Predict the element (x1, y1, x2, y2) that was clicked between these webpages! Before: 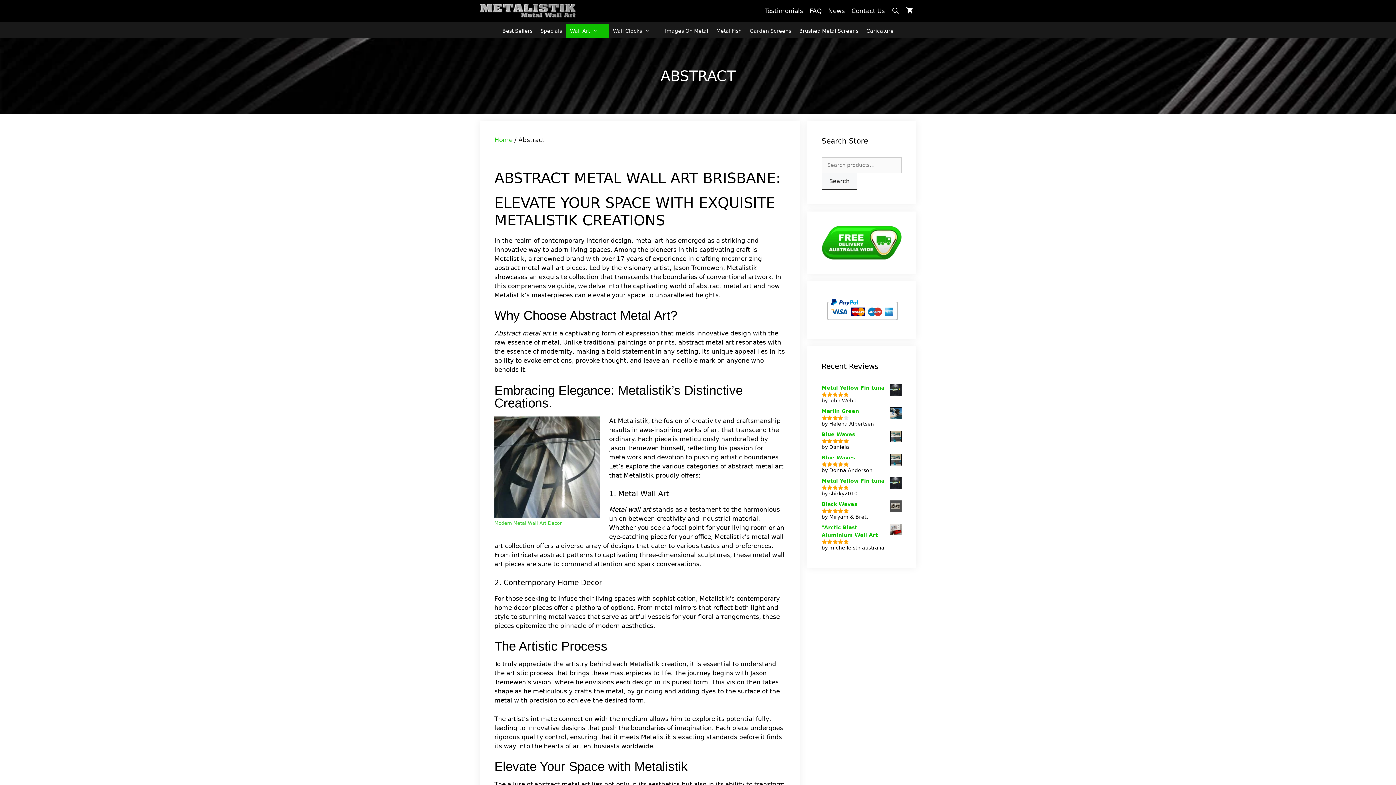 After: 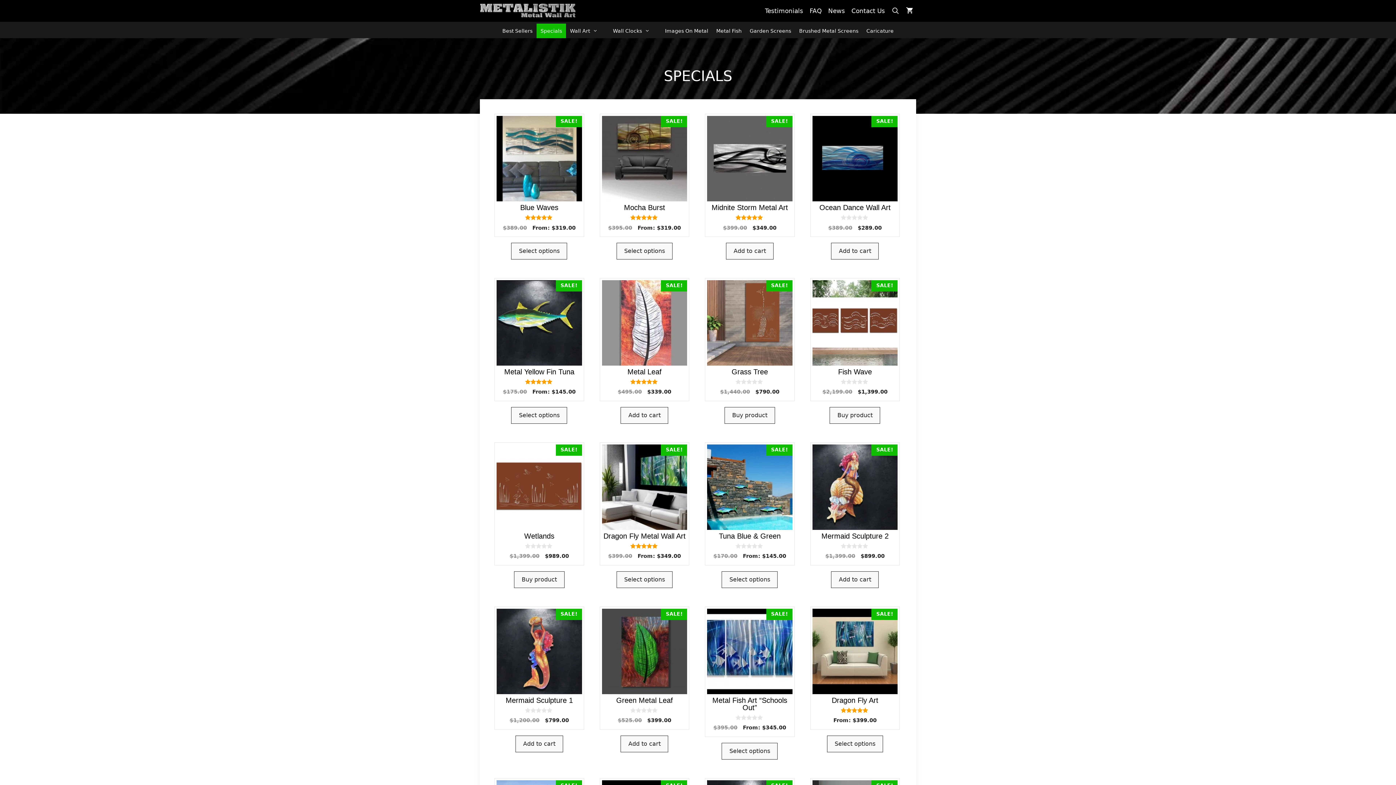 Action: label: Specials bbox: (536, 23, 566, 38)